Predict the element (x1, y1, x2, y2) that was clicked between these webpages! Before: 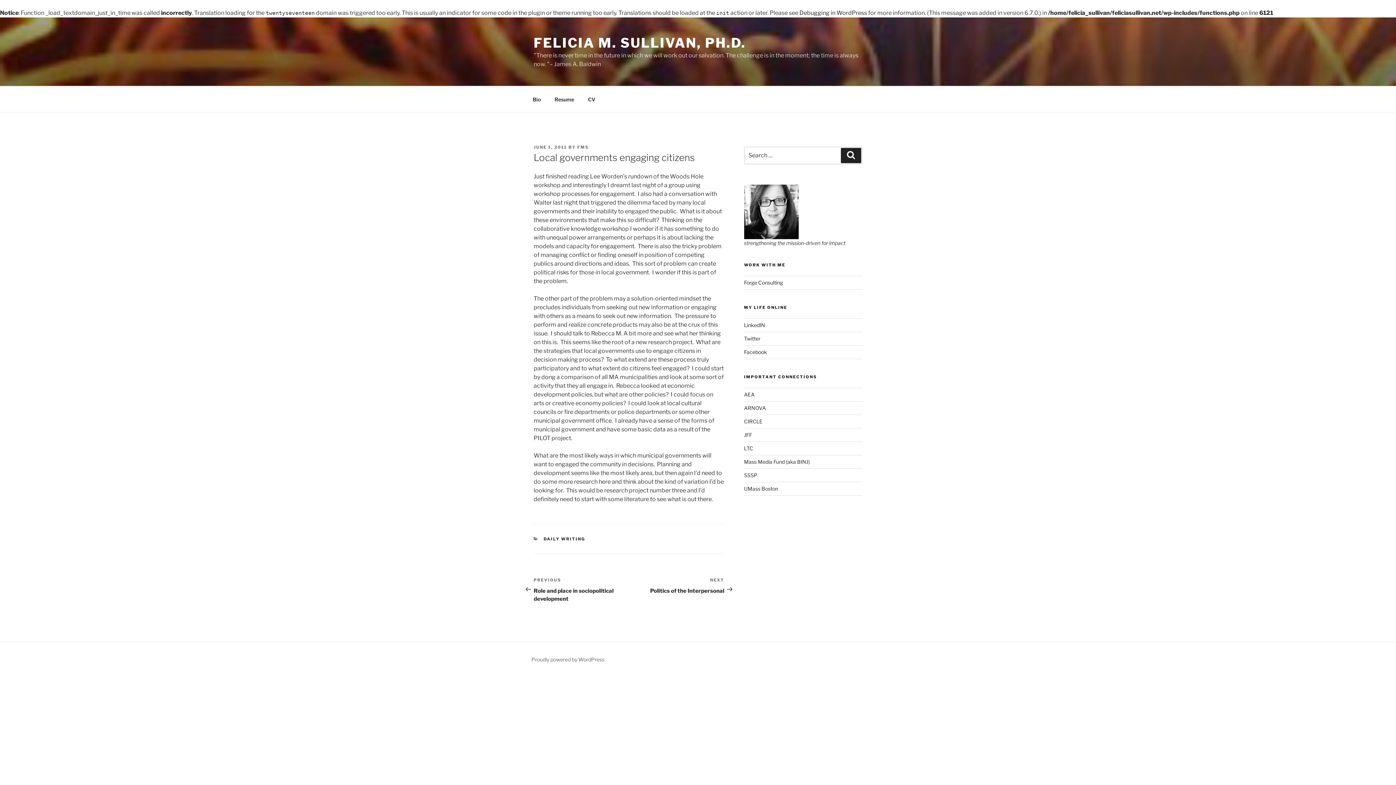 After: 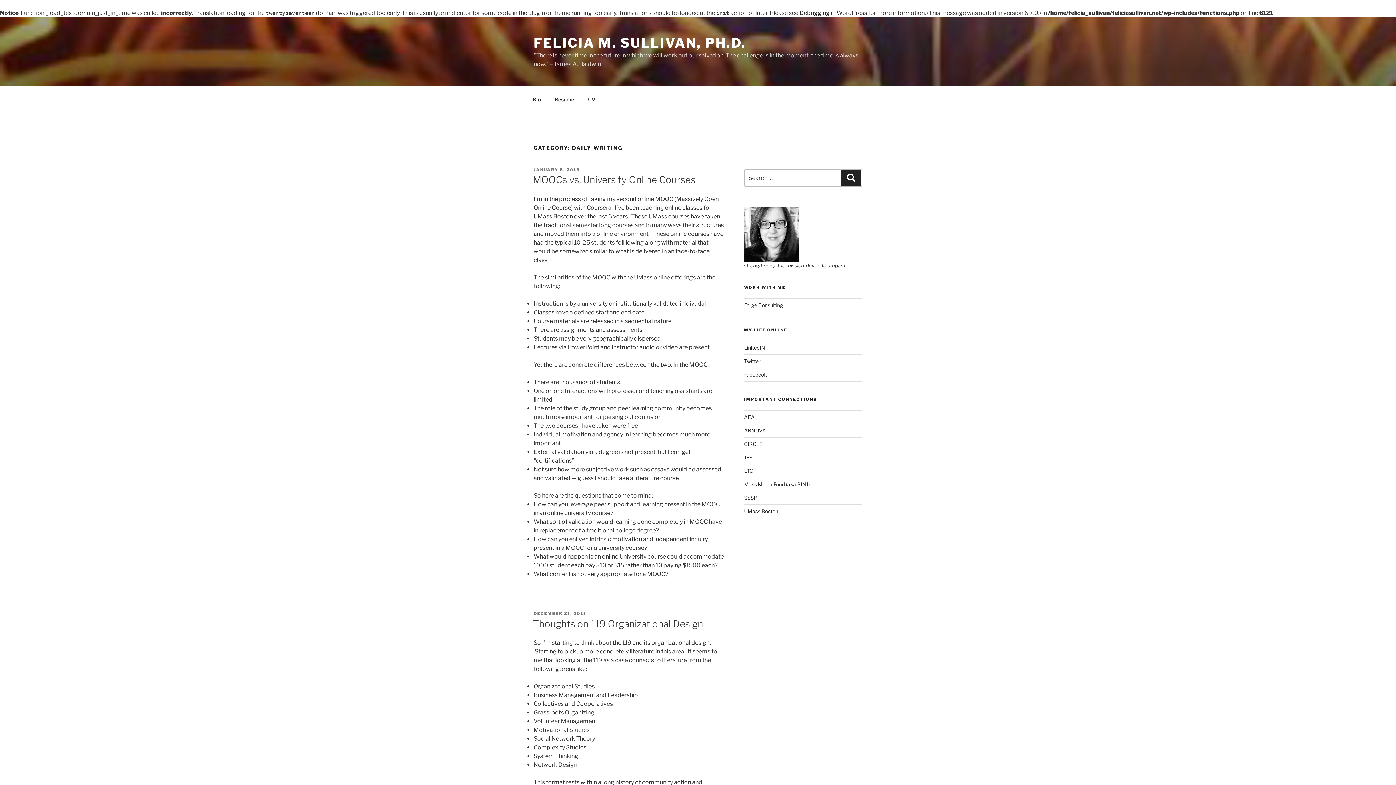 Action: bbox: (543, 536, 585, 541) label: DAILY WRITING